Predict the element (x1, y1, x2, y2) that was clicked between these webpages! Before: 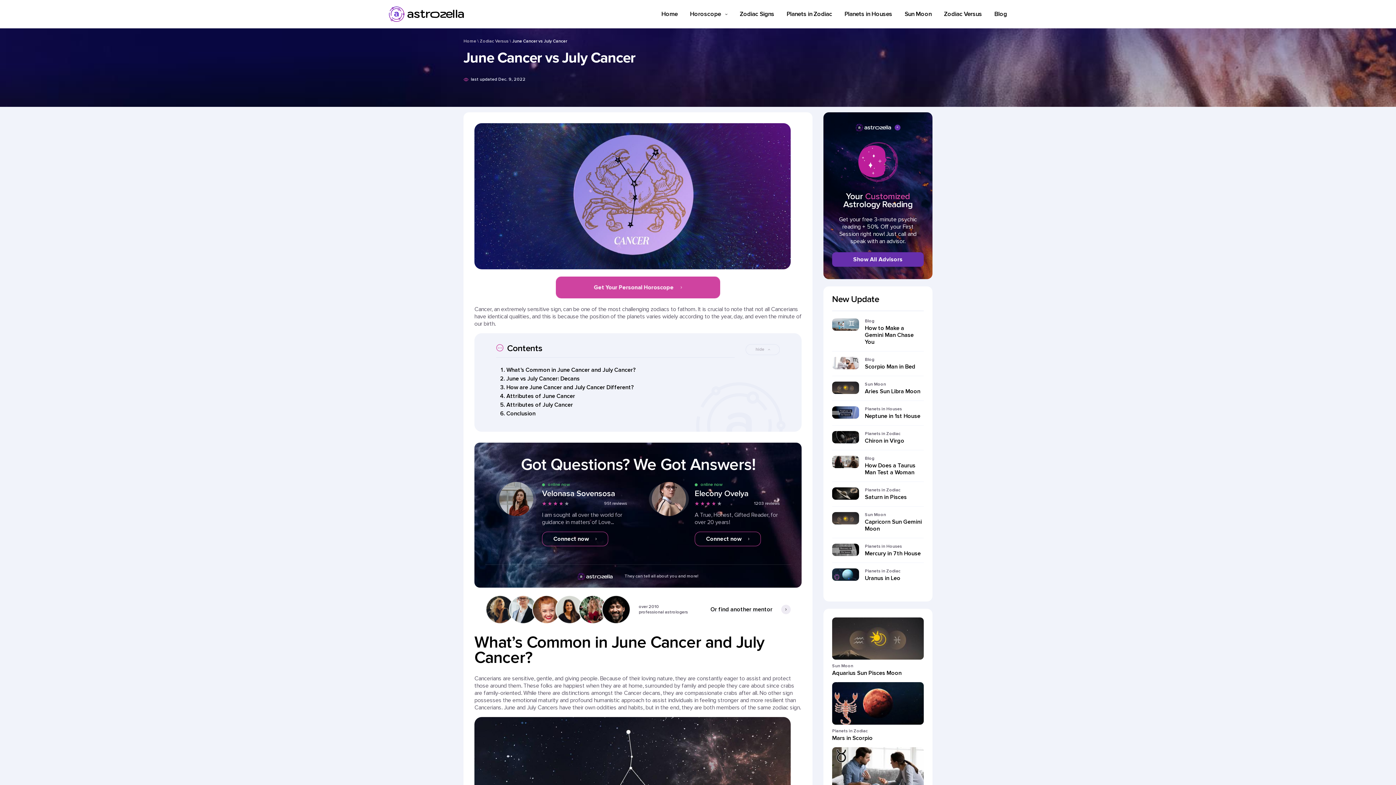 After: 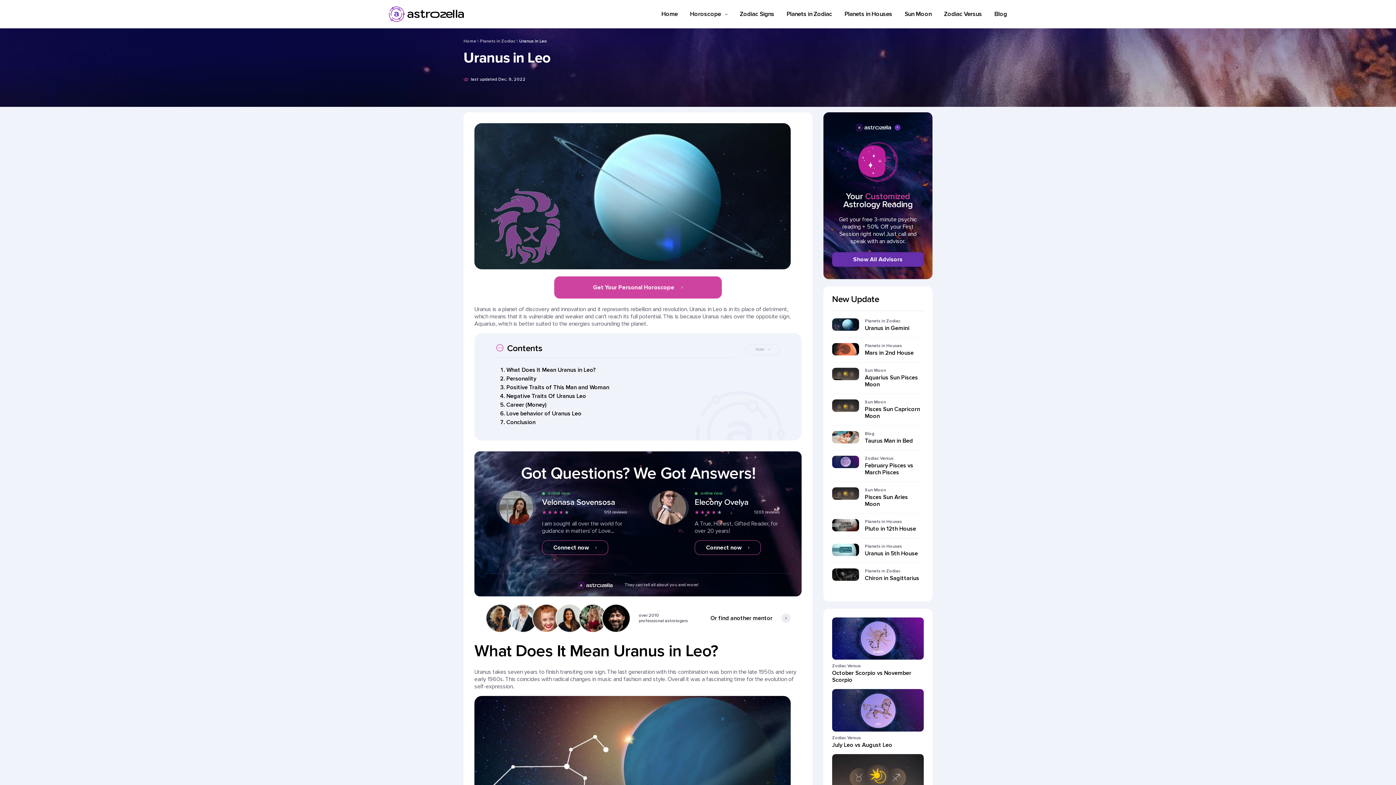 Action: bbox: (832, 568, 859, 581)